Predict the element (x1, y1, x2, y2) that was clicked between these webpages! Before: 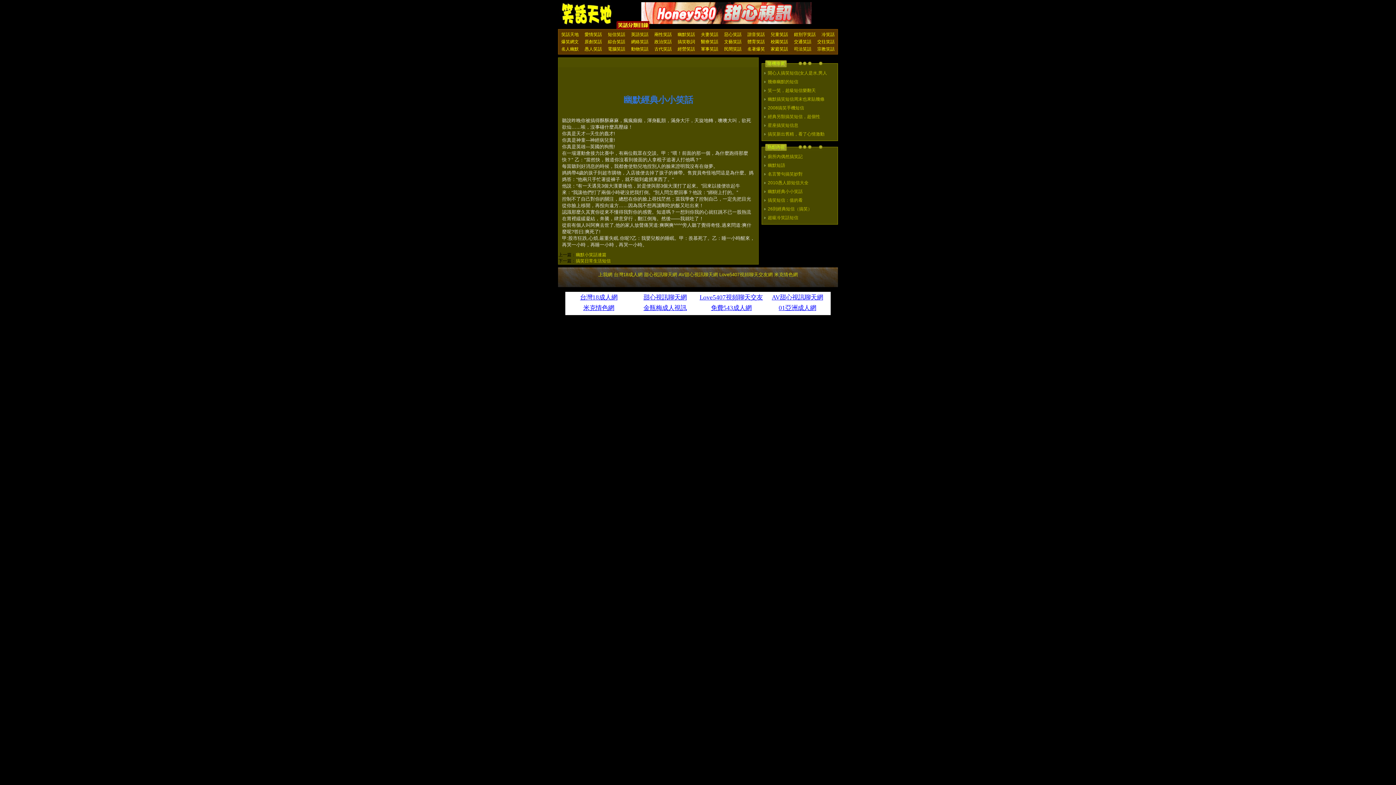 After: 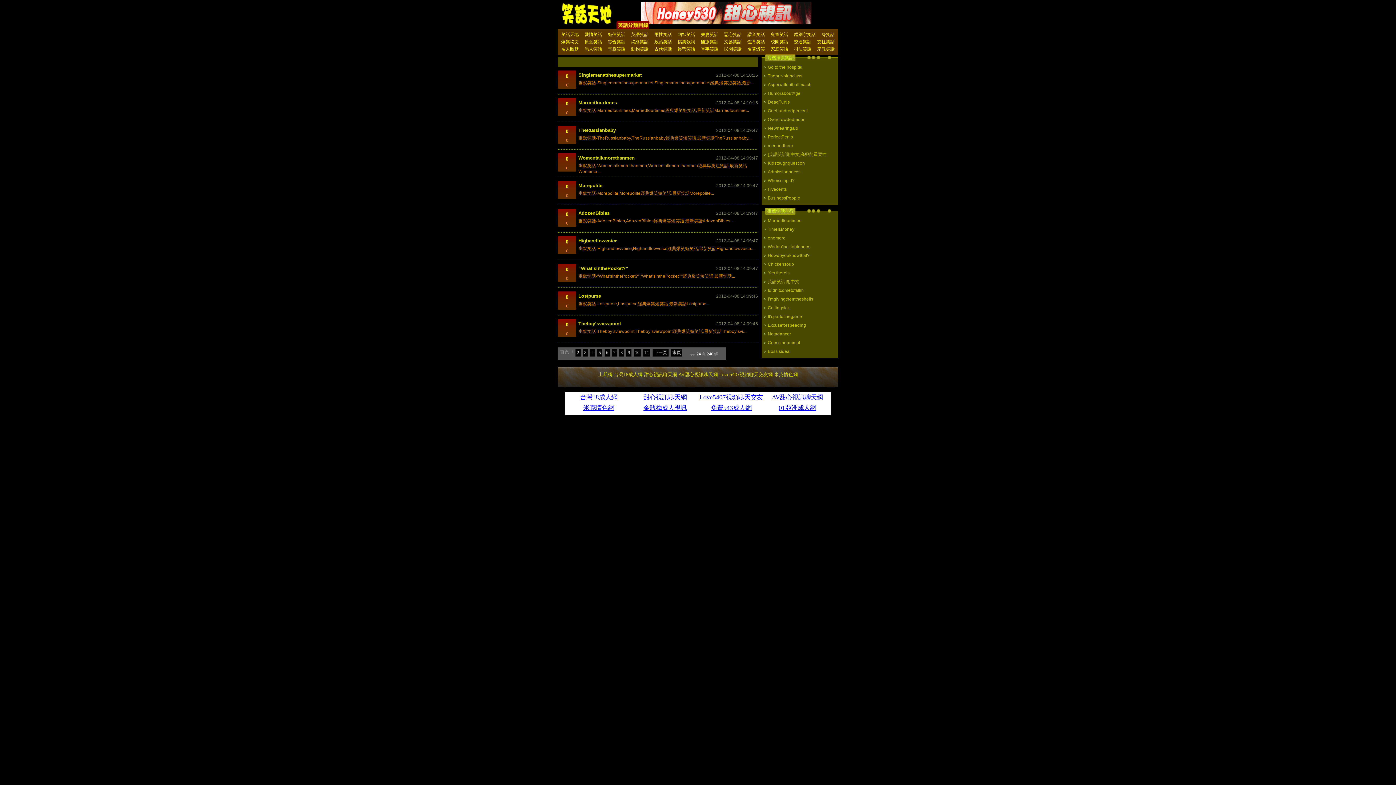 Action: label: 英語笑話 bbox: (628, 30, 651, 38)